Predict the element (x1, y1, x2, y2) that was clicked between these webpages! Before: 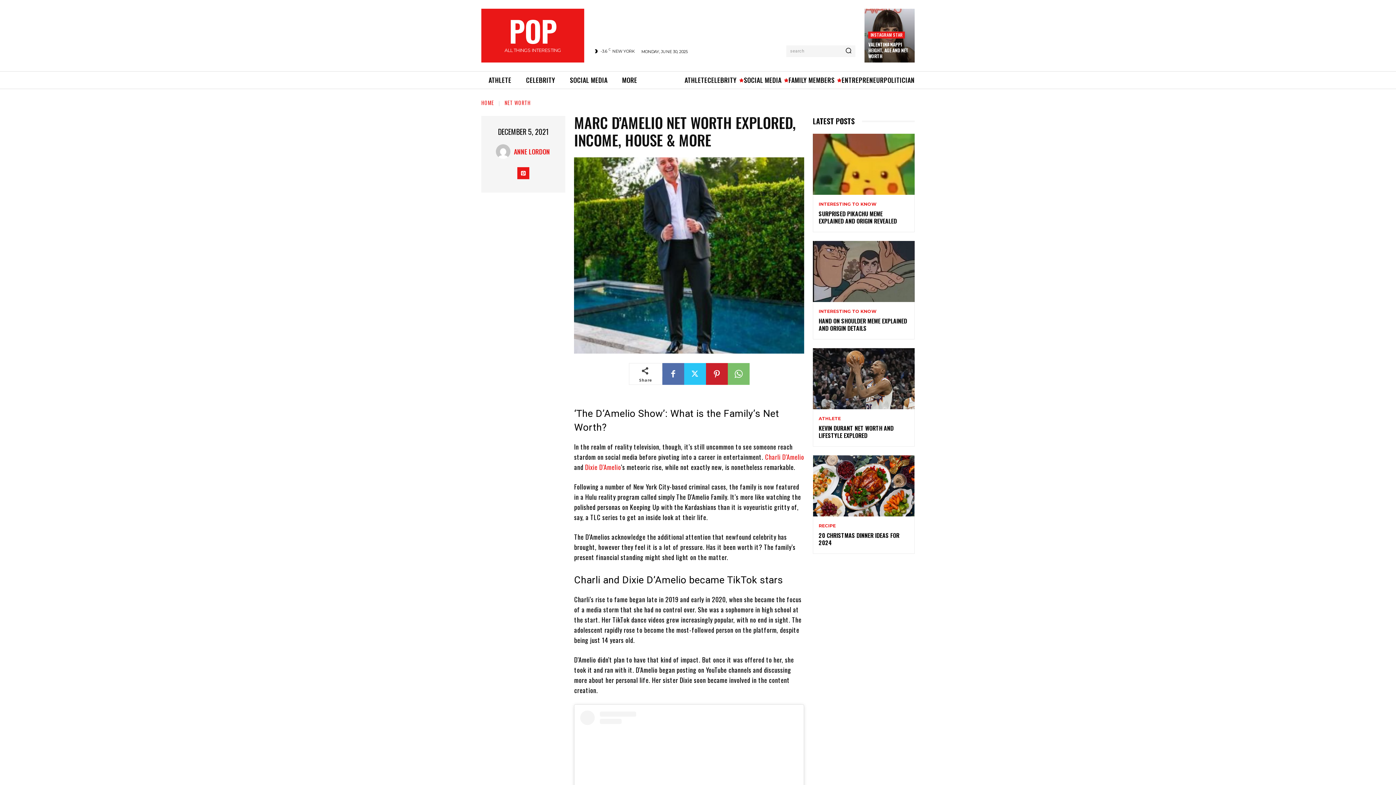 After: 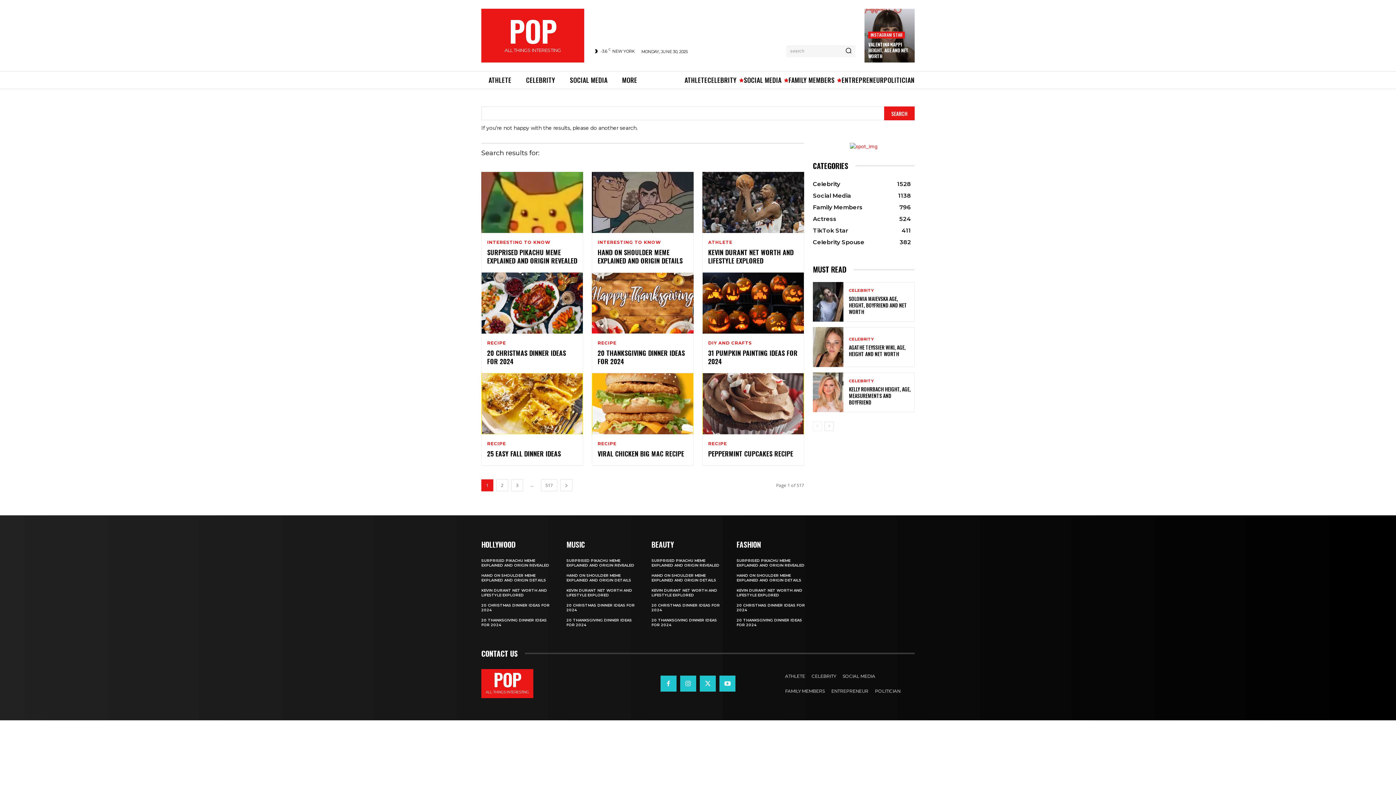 Action: label: Search bbox: (841, 45, 855, 57)